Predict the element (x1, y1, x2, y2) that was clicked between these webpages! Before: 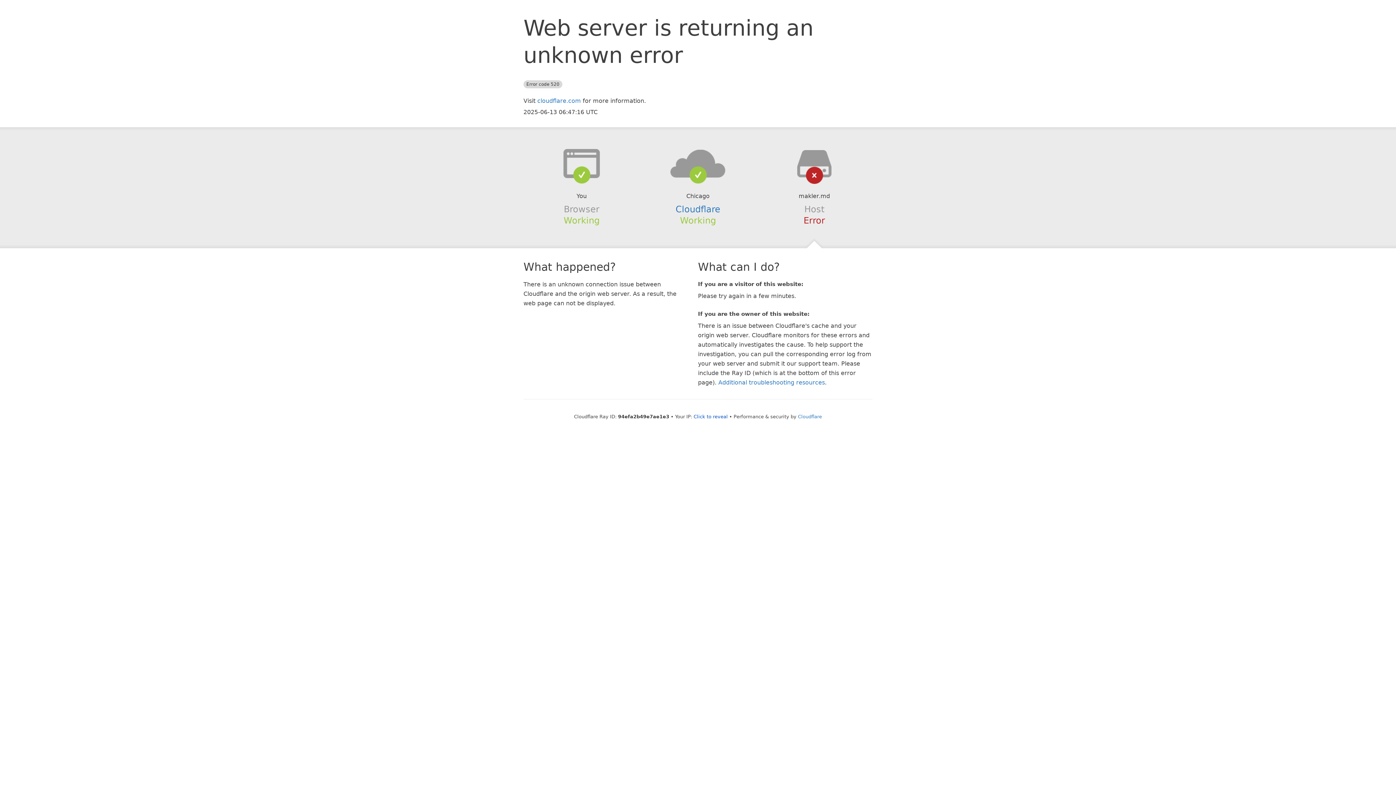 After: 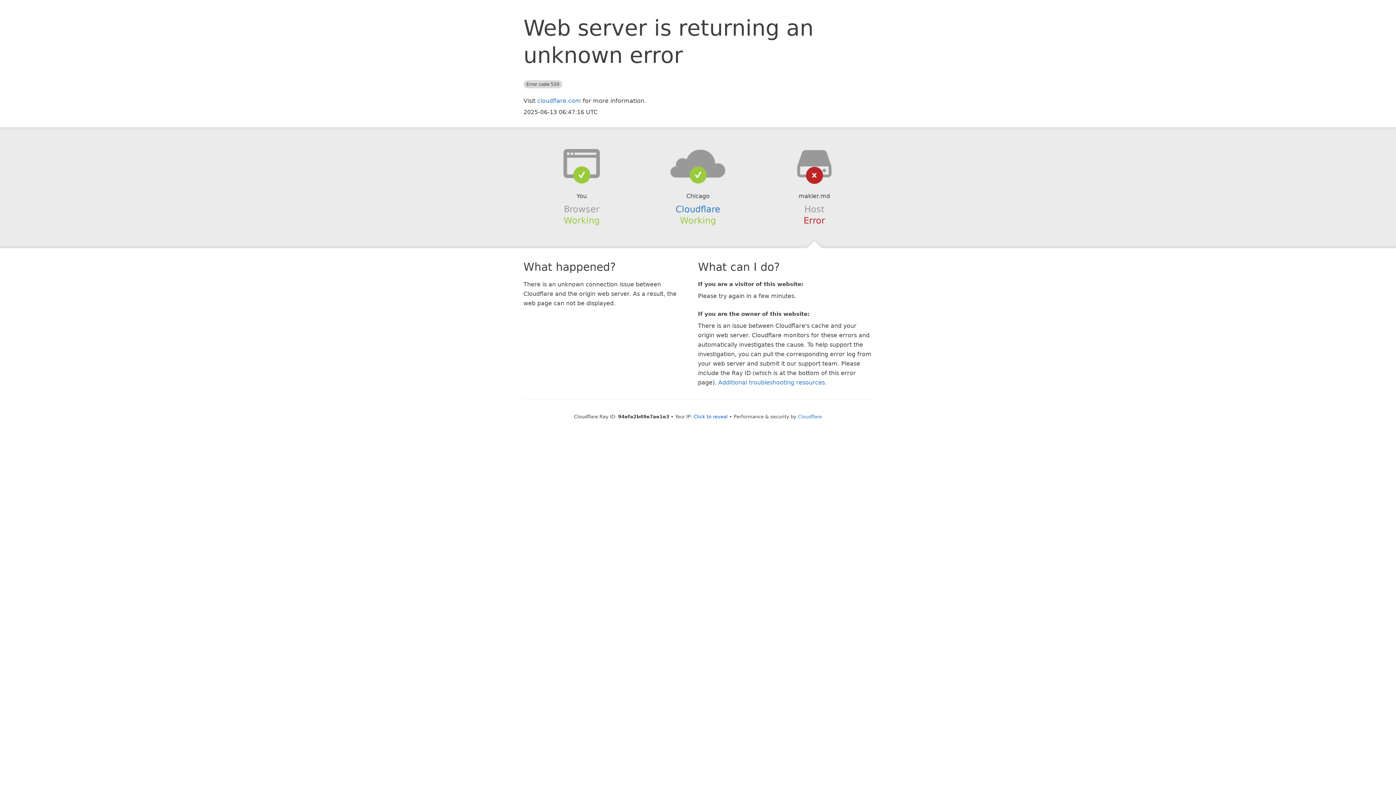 Action: bbox: (639, 148, 756, 178)